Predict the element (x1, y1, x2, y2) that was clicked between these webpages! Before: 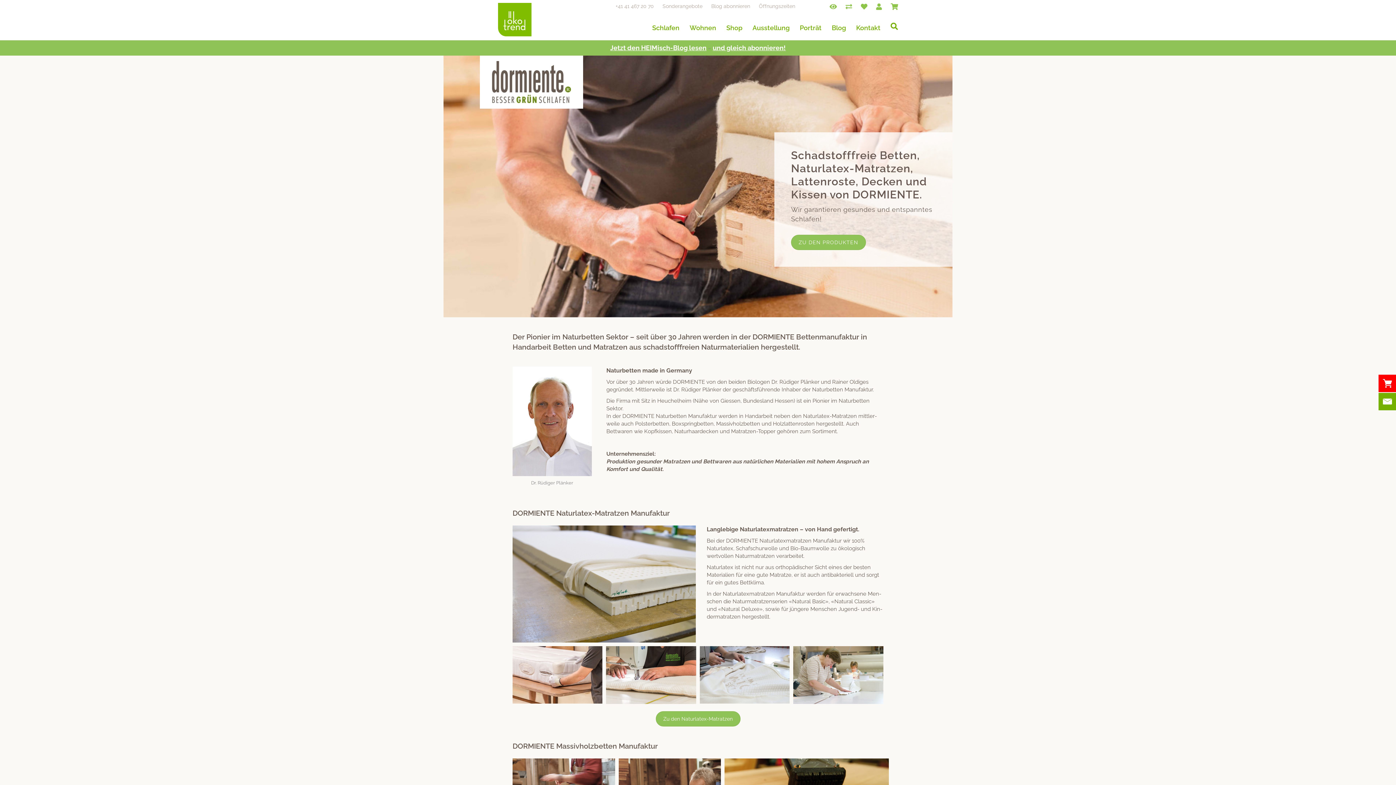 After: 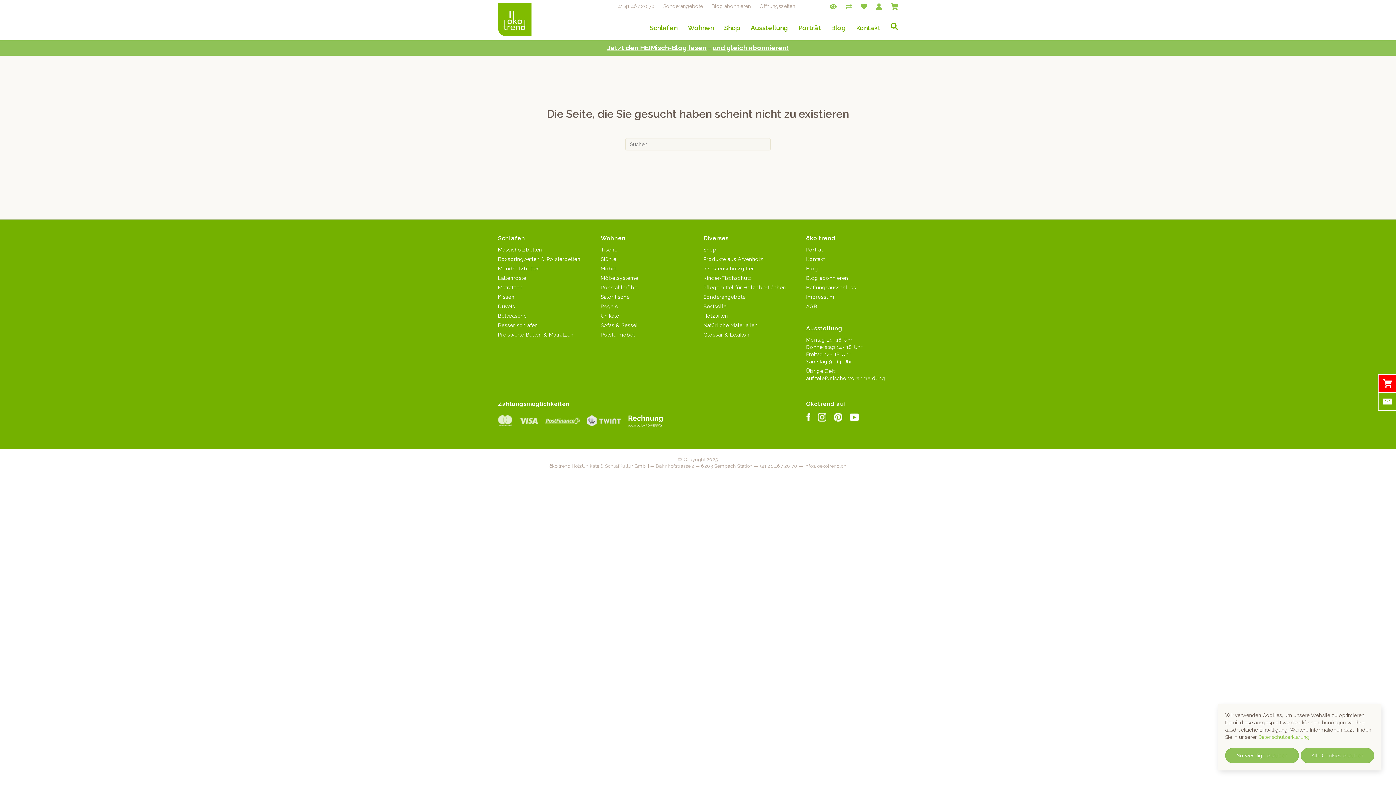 Action: bbox: (791, 235, 866, 250) label: ZU DEN PRODUKTEN